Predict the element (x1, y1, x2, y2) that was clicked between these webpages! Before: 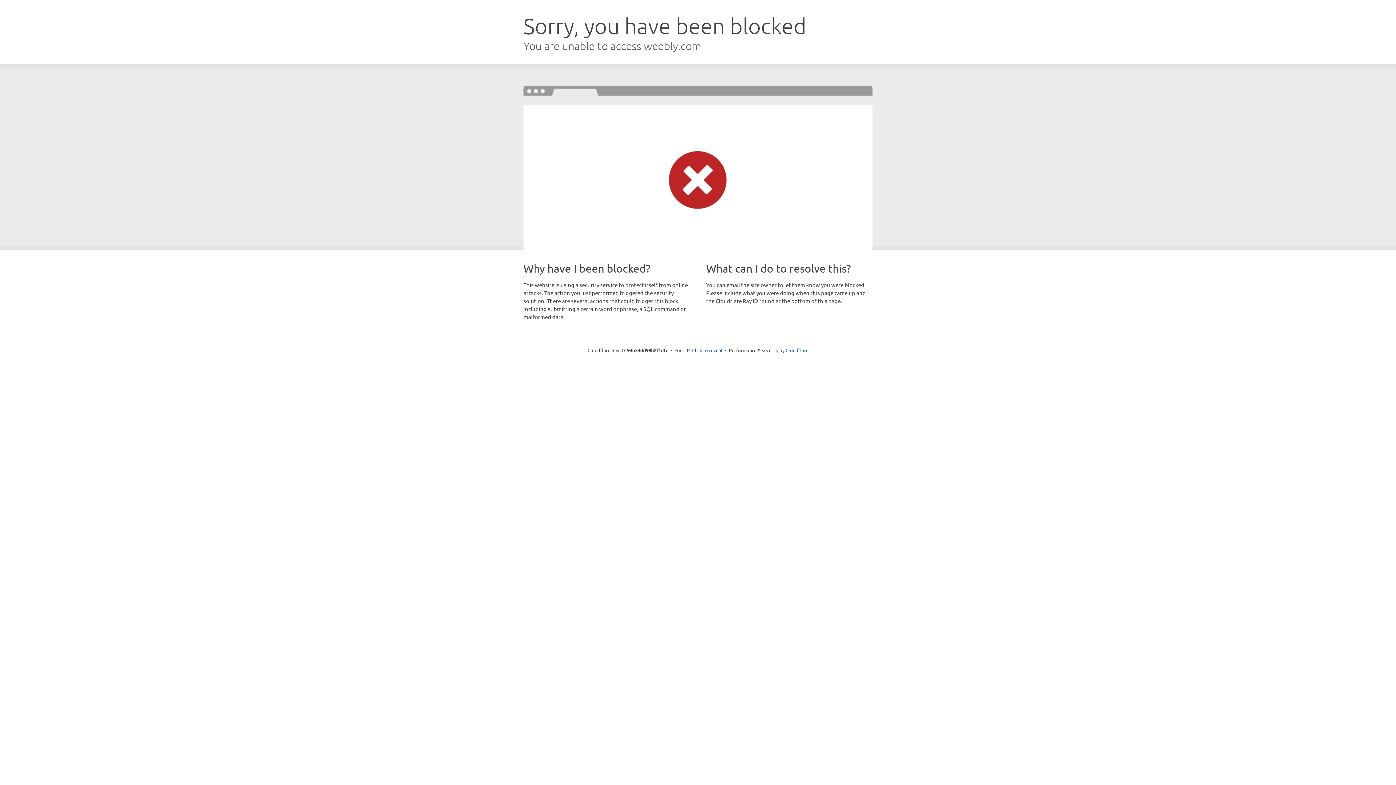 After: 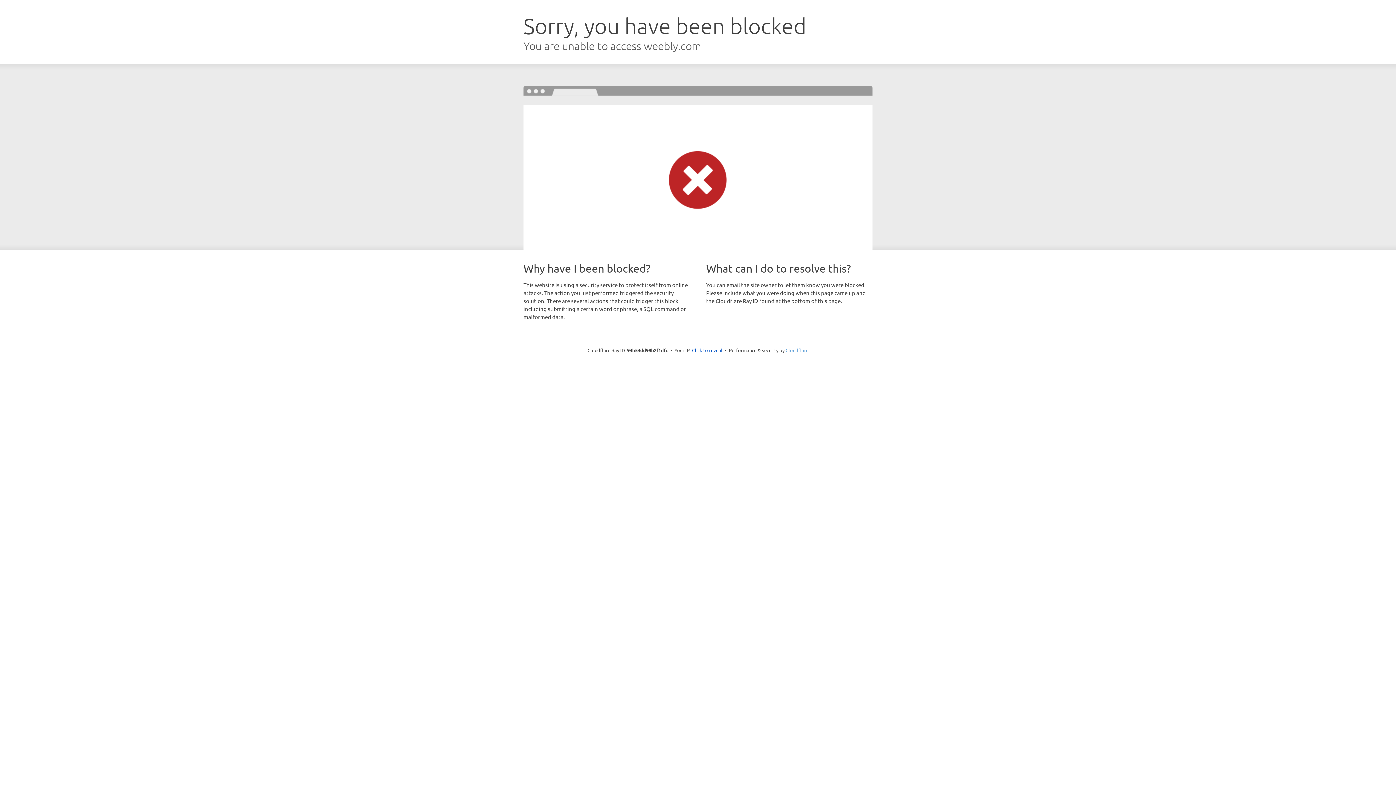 Action: bbox: (785, 347, 808, 353) label: Cloudflare